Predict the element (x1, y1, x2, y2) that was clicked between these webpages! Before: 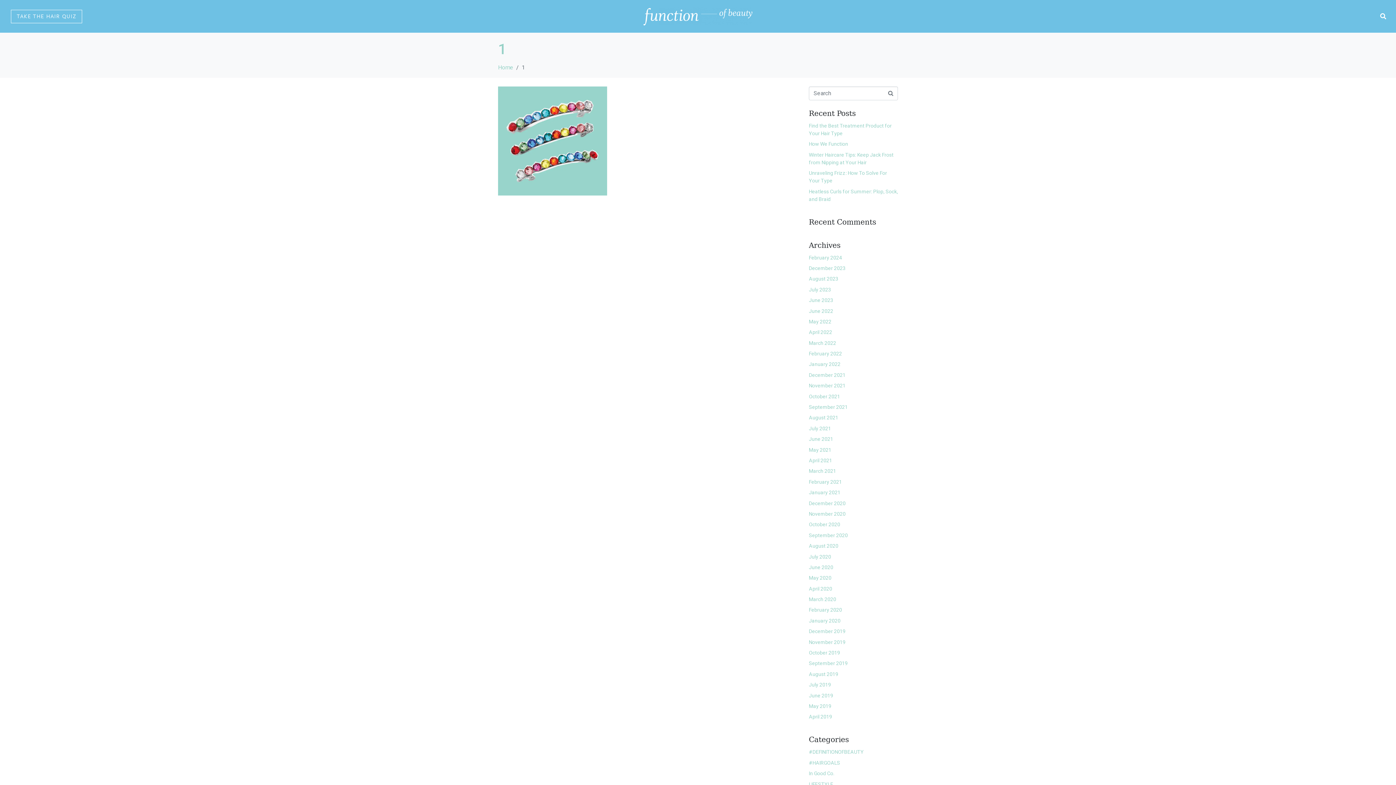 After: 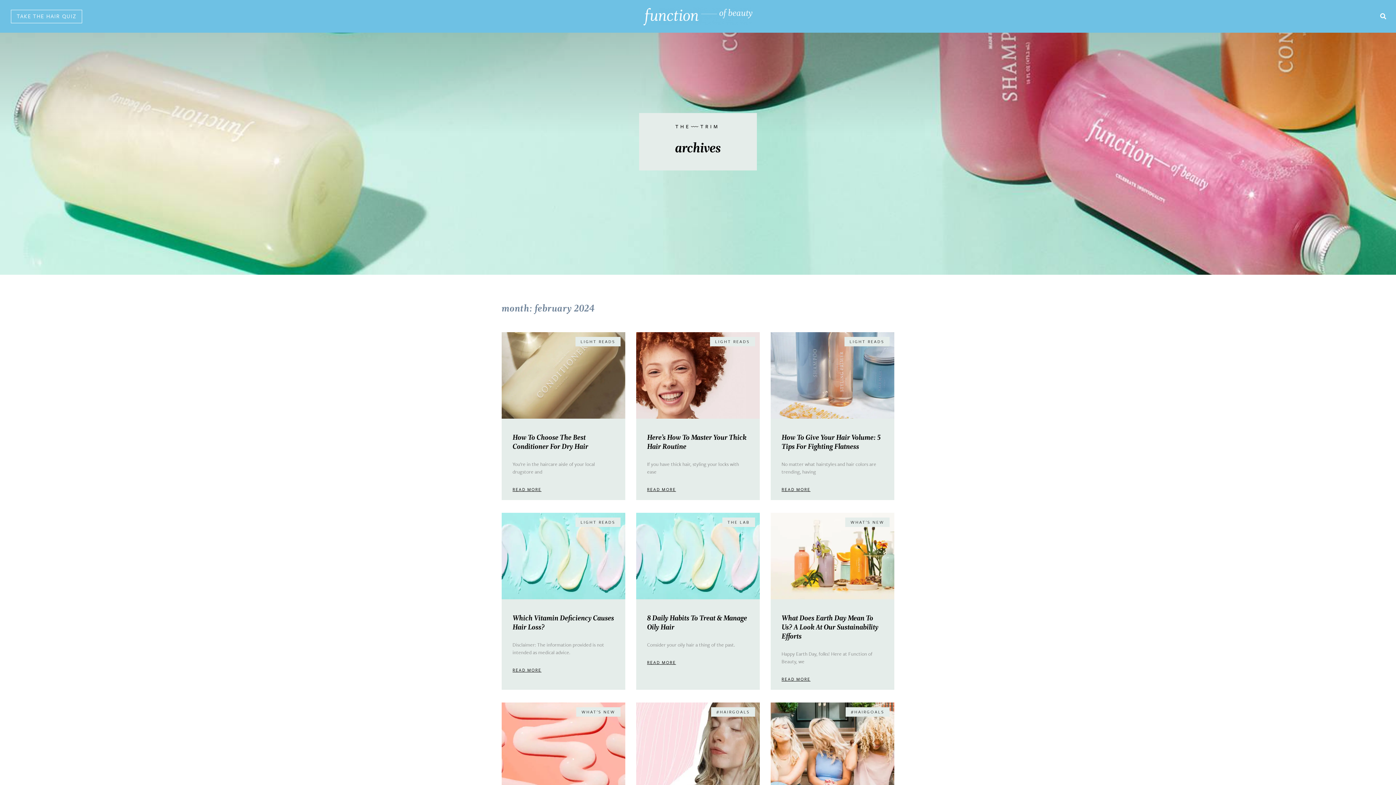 Action: bbox: (809, 254, 842, 260) label: February 2024